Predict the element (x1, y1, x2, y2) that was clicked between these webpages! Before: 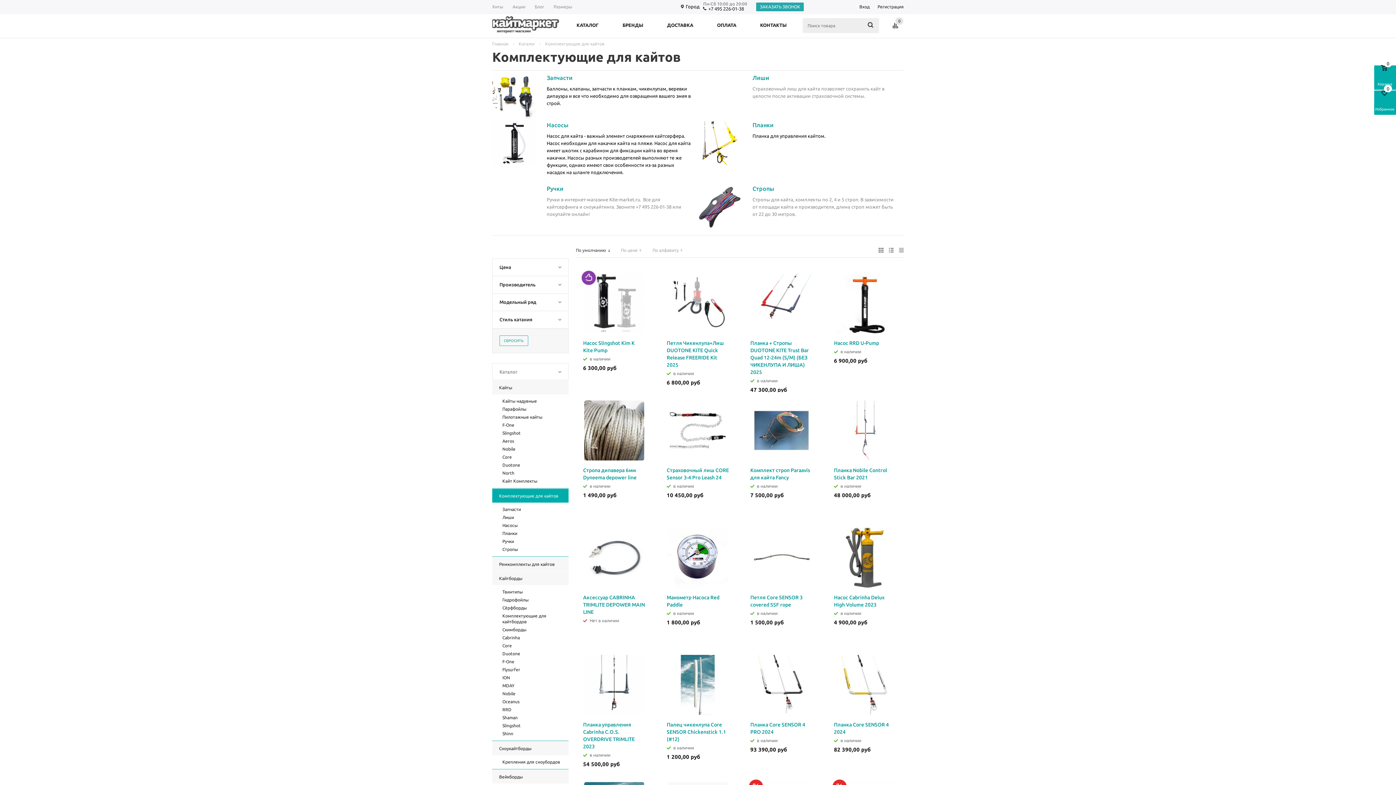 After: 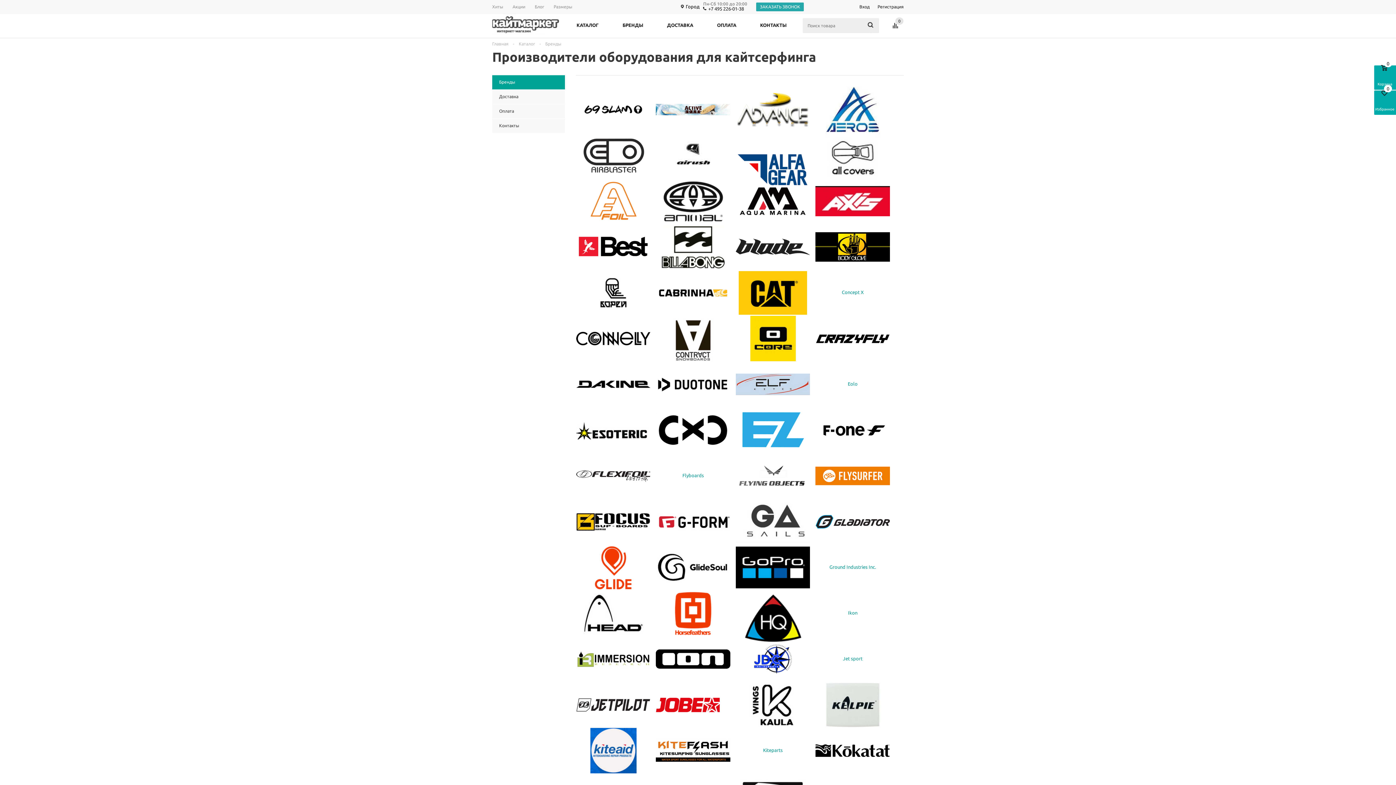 Action: bbox: (619, 14, 647, 36) label: БРЕНДЫ